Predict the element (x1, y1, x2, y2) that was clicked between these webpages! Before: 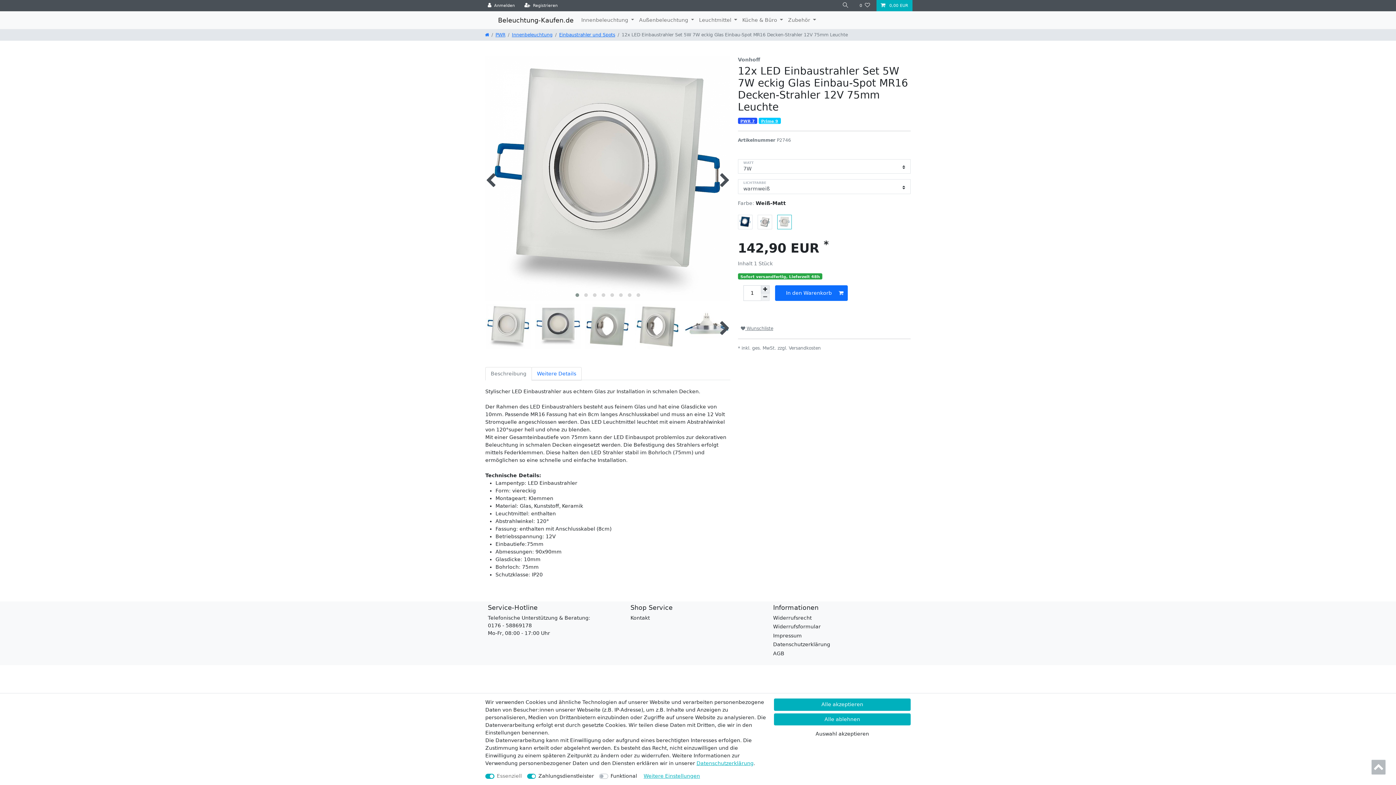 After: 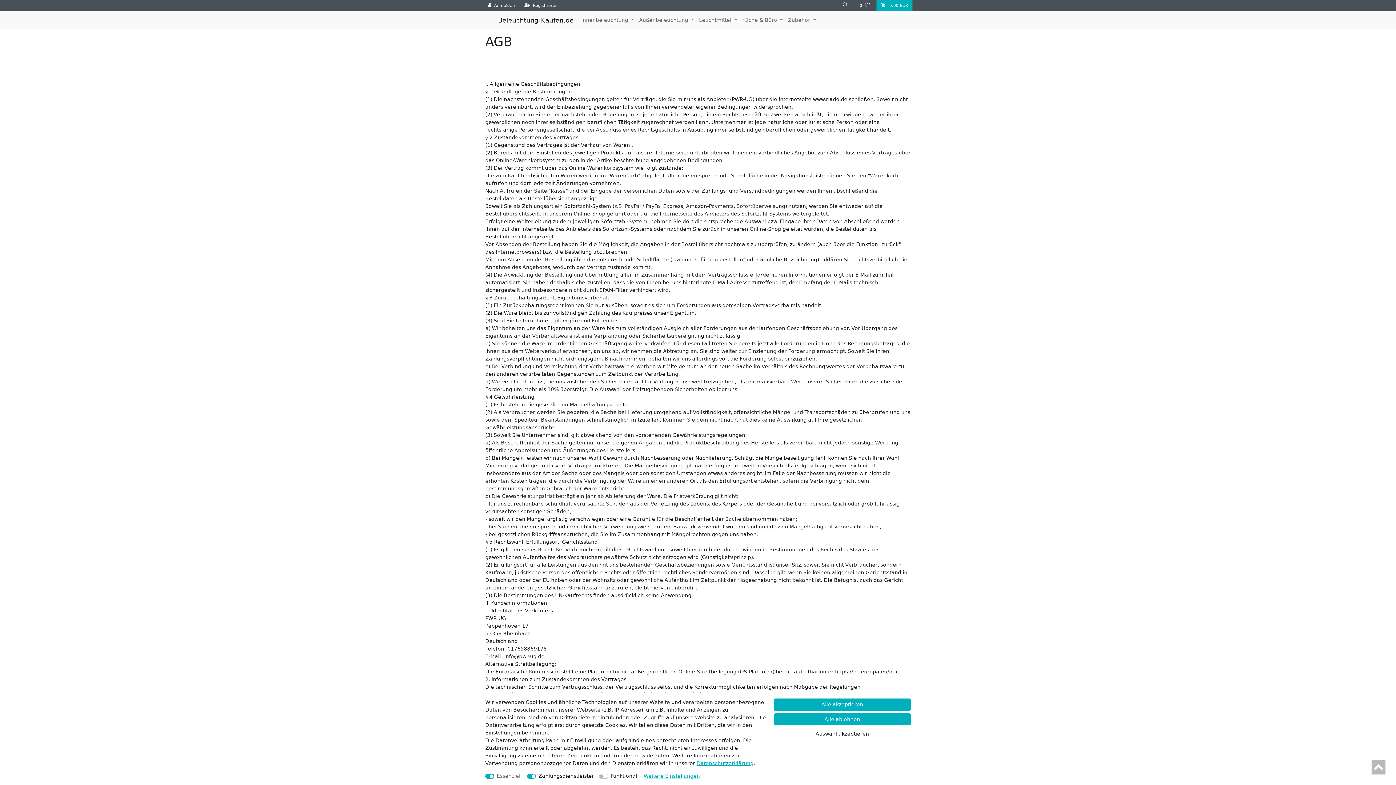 Action: label: AGB bbox: (773, 650, 784, 656)